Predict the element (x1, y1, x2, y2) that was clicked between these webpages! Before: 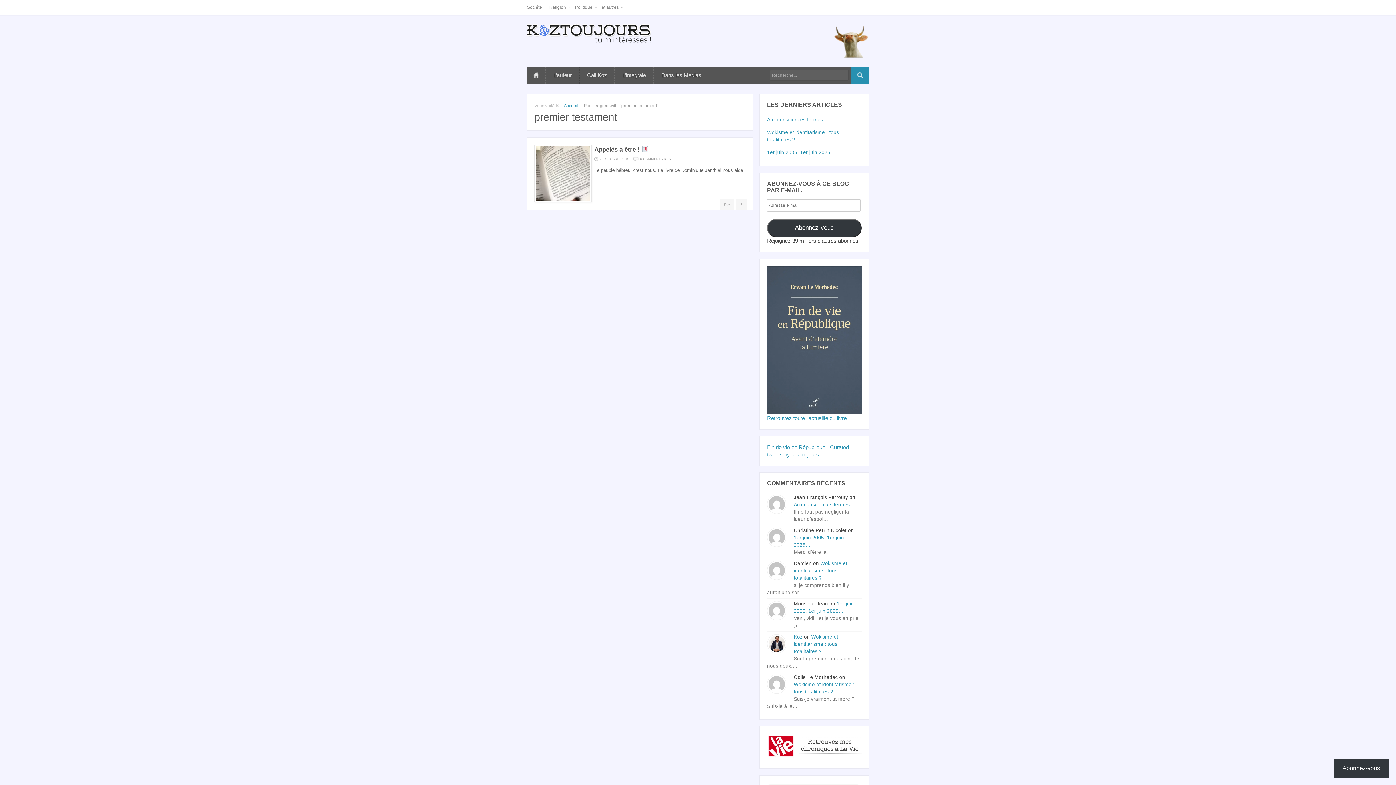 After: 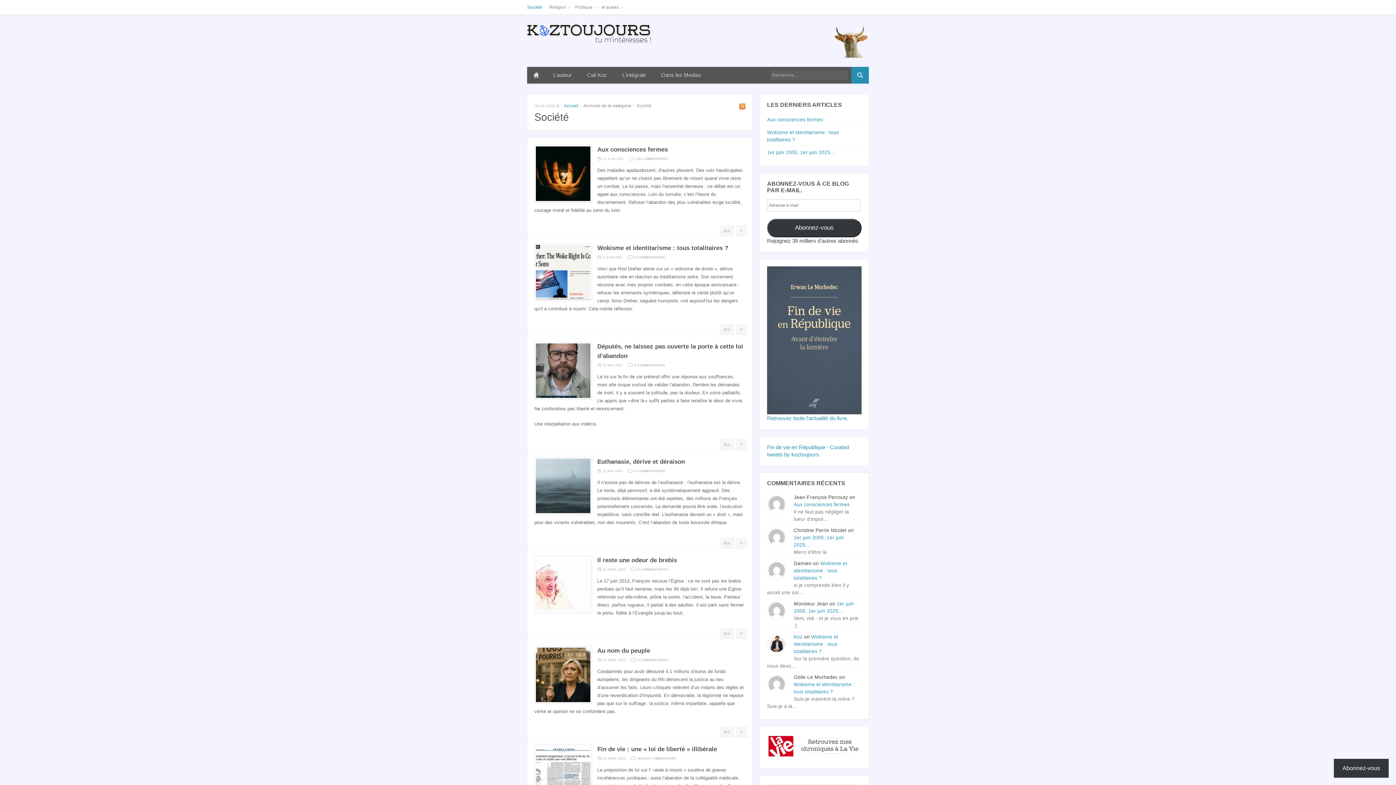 Action: bbox: (527, 0, 545, 14) label: Société